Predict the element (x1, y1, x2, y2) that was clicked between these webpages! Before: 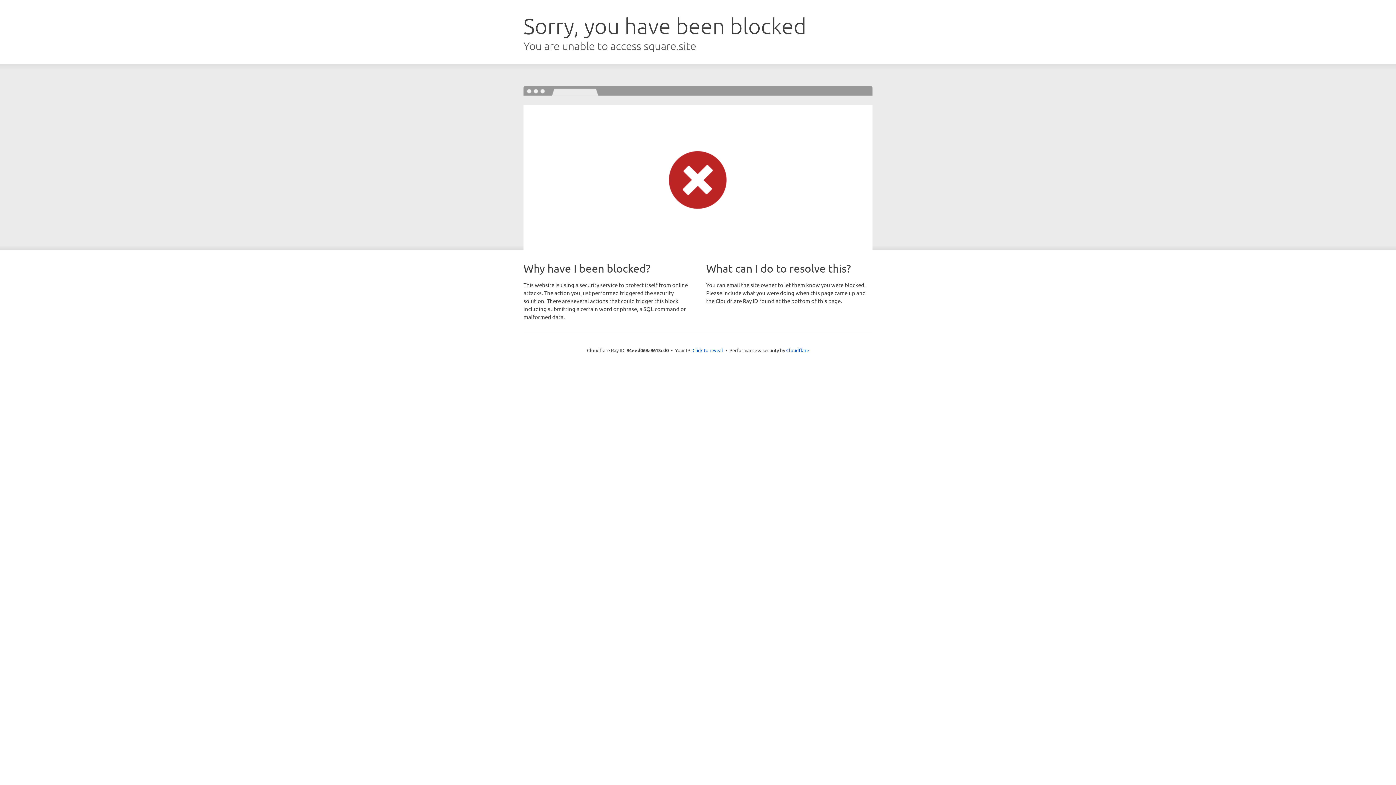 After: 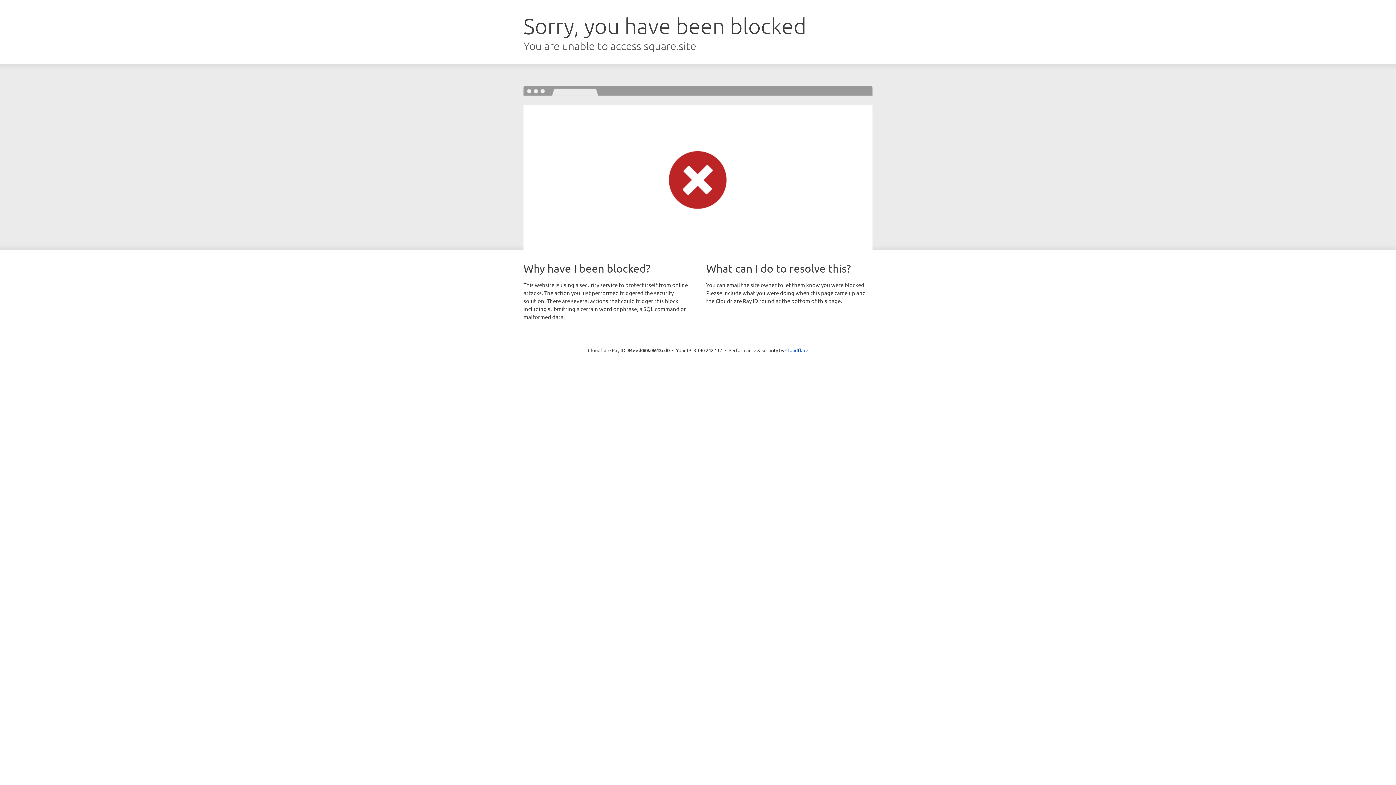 Action: label: Click to reveal bbox: (692, 346, 723, 353)